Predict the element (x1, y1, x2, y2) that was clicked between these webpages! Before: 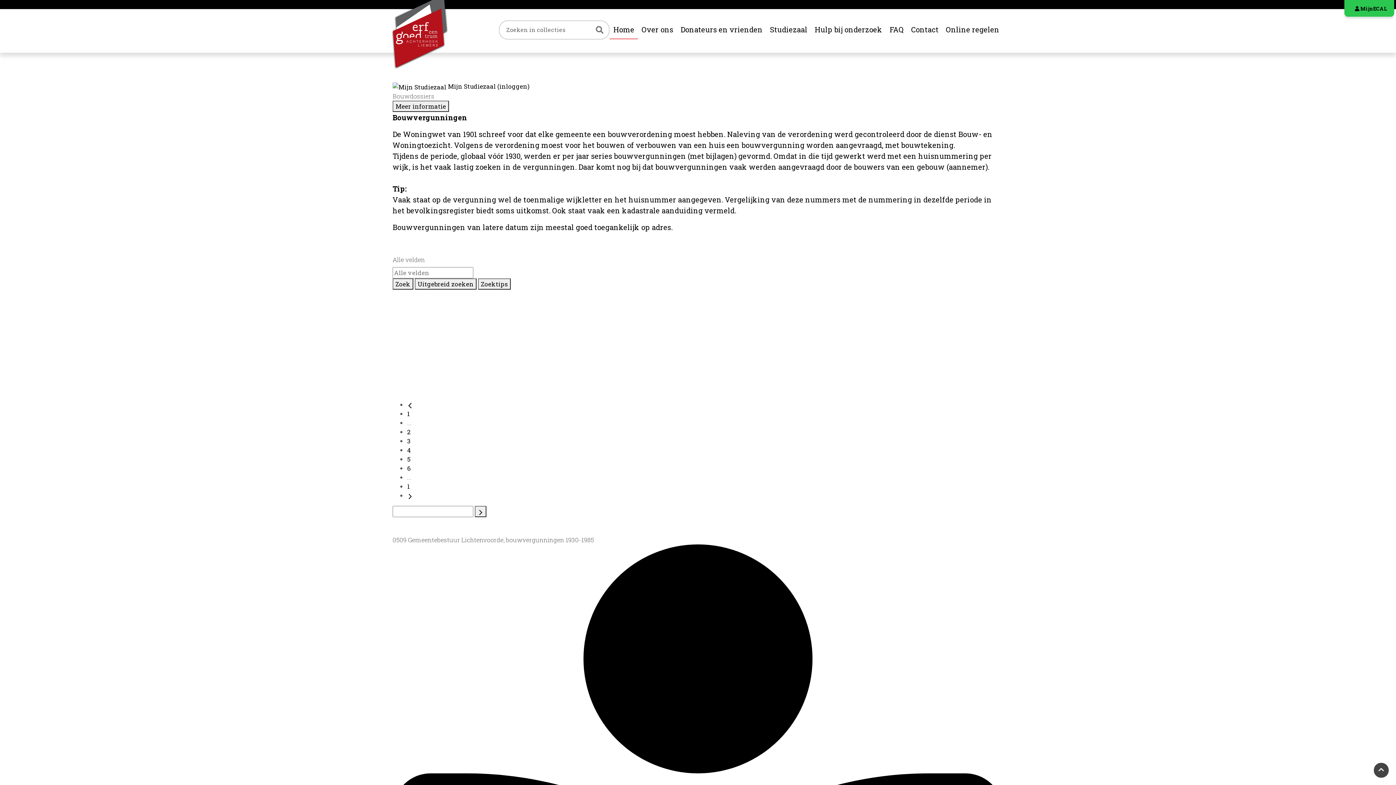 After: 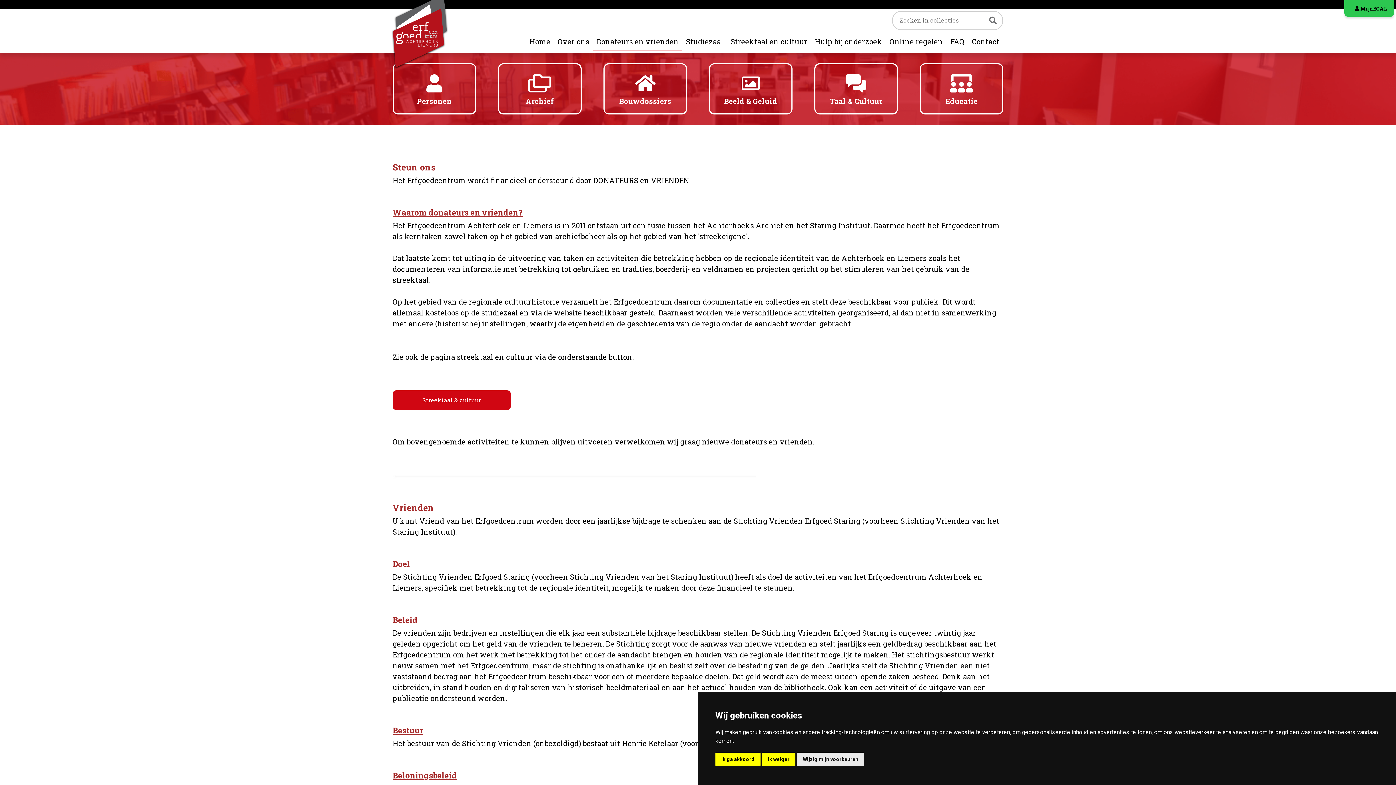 Action: label: Donateurs en vrienden bbox: (677, 20, 766, 38)